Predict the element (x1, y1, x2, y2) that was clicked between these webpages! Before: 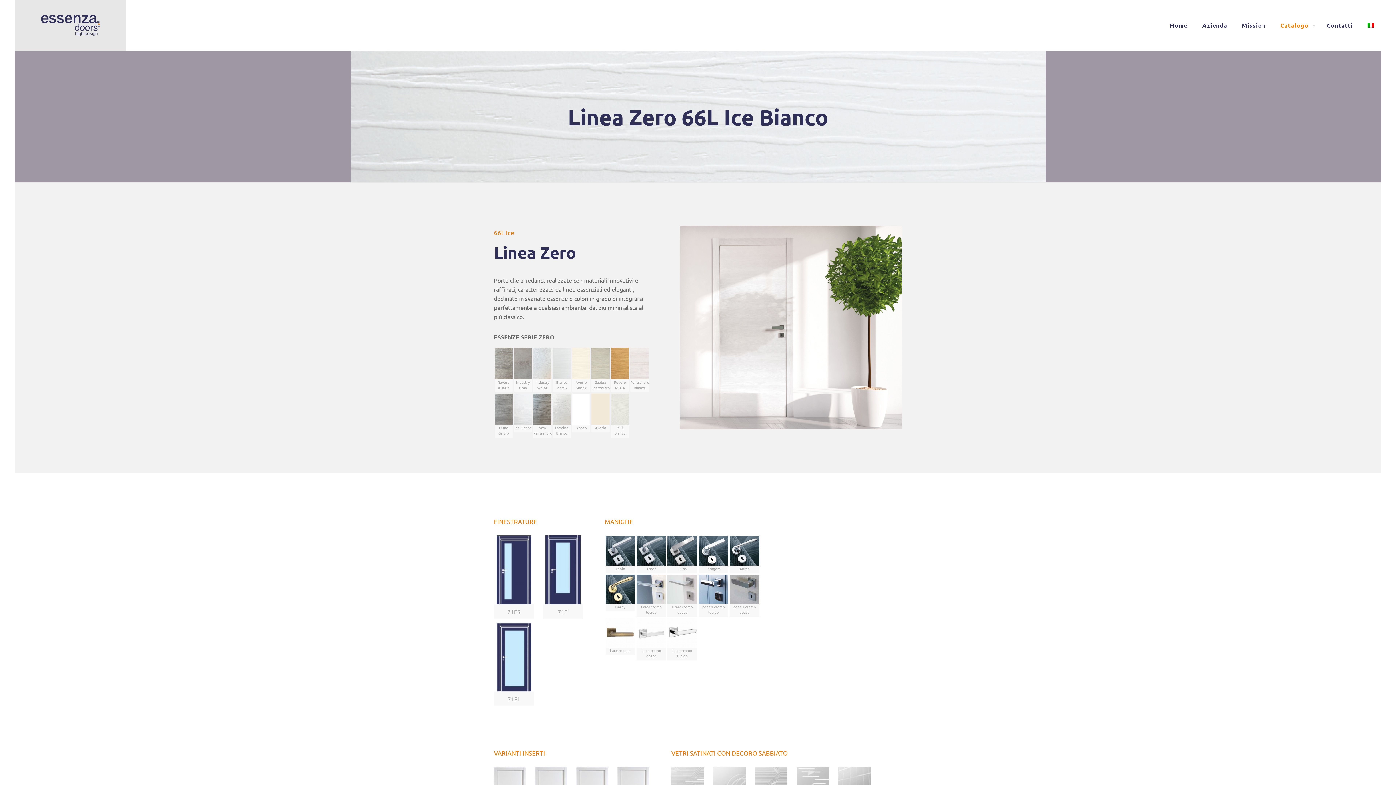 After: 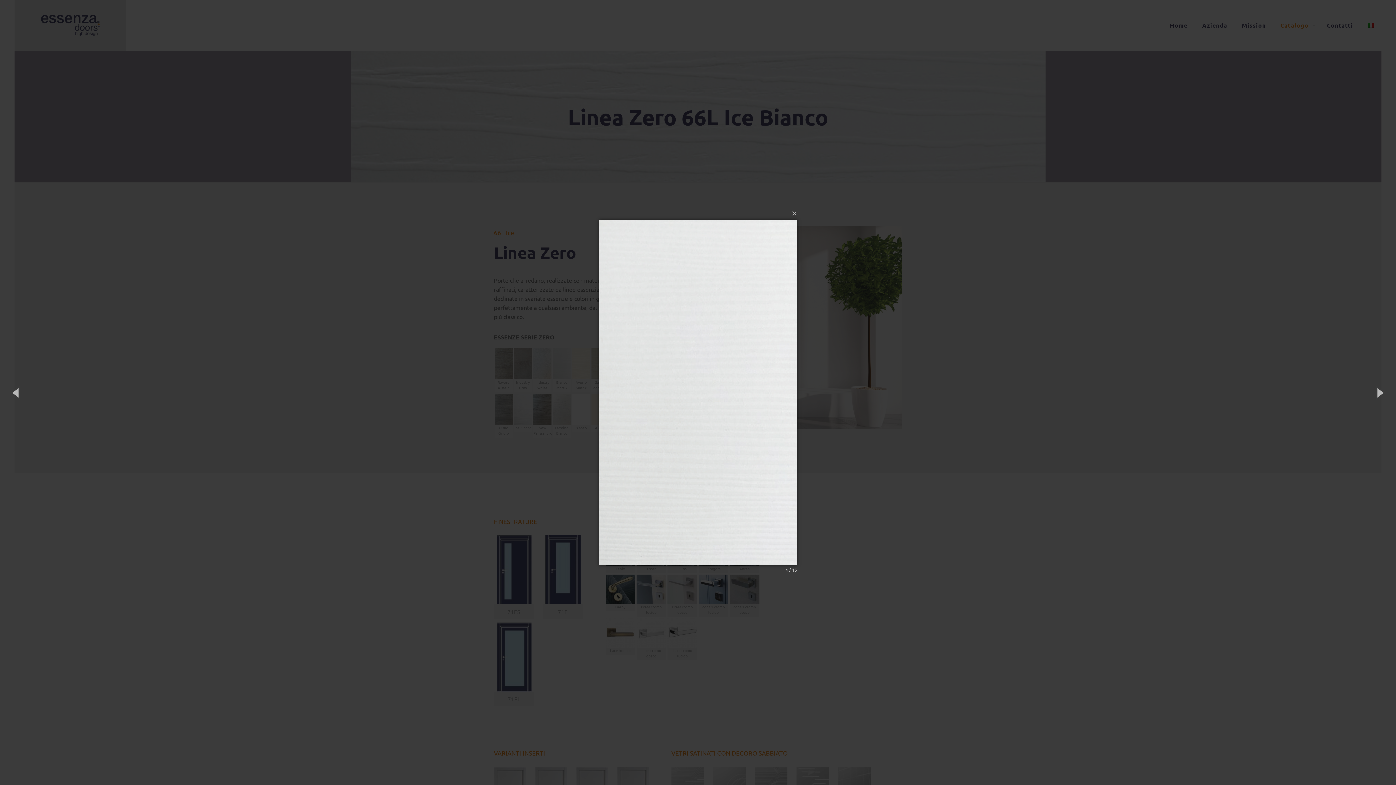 Action: bbox: (552, 348, 570, 379)